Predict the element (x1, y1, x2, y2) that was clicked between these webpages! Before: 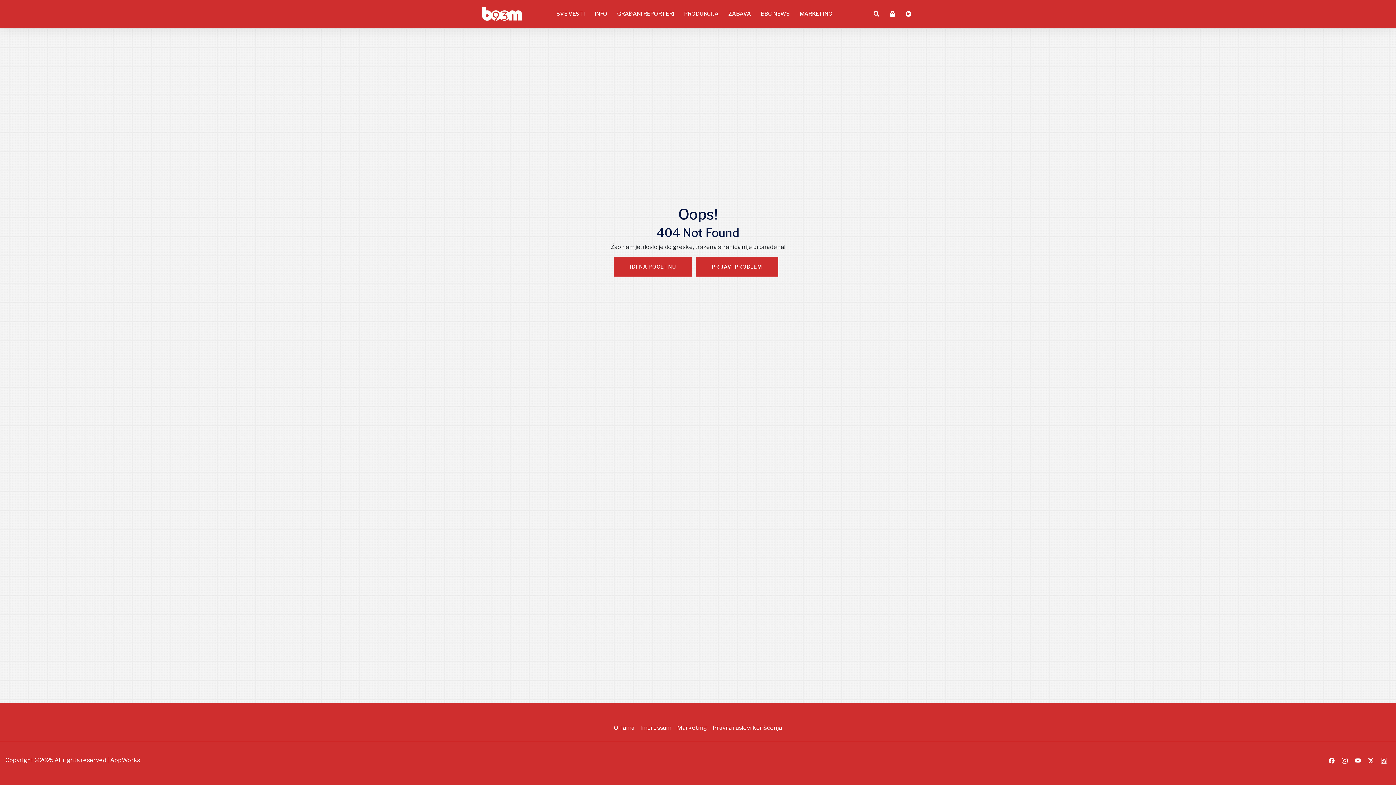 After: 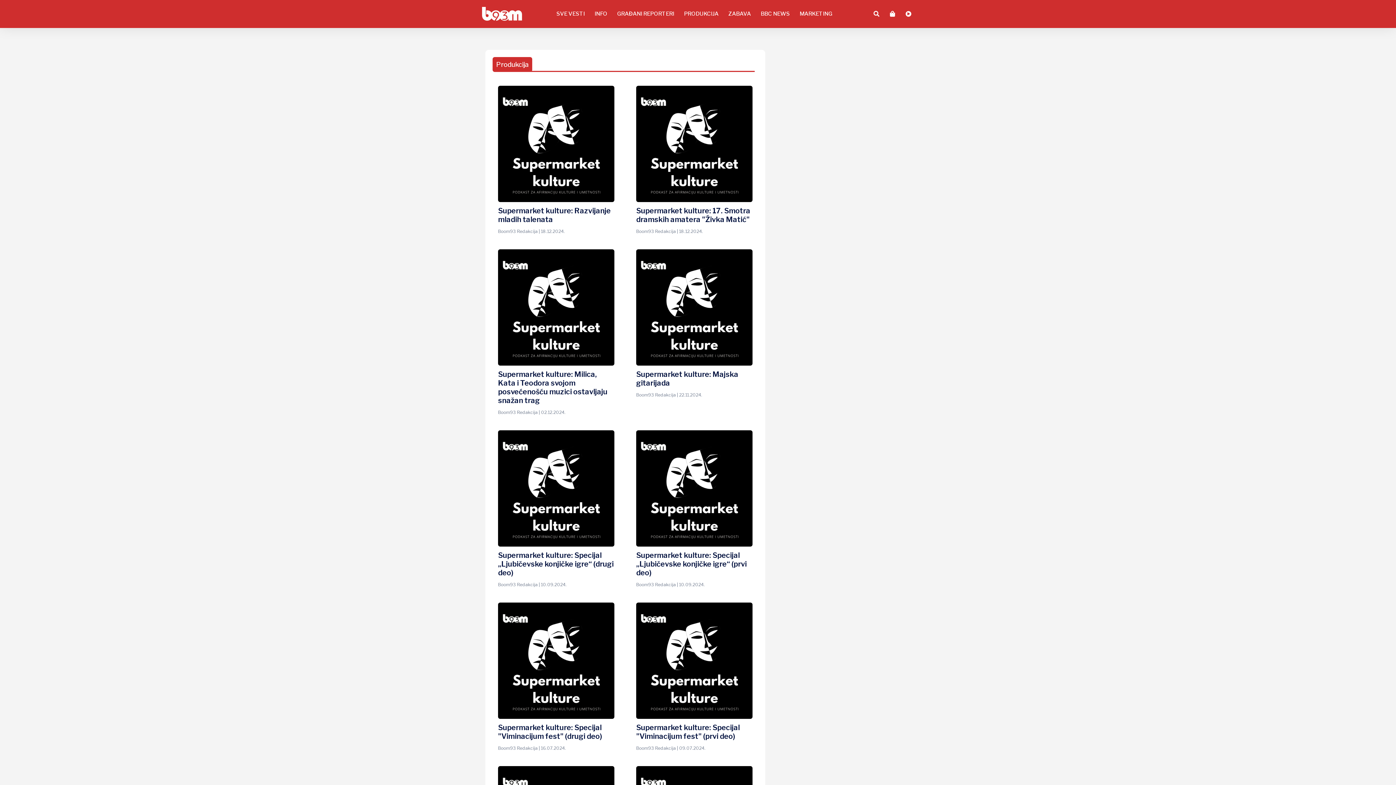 Action: label: PRODUKCIJA bbox: (679, 5, 723, 21)